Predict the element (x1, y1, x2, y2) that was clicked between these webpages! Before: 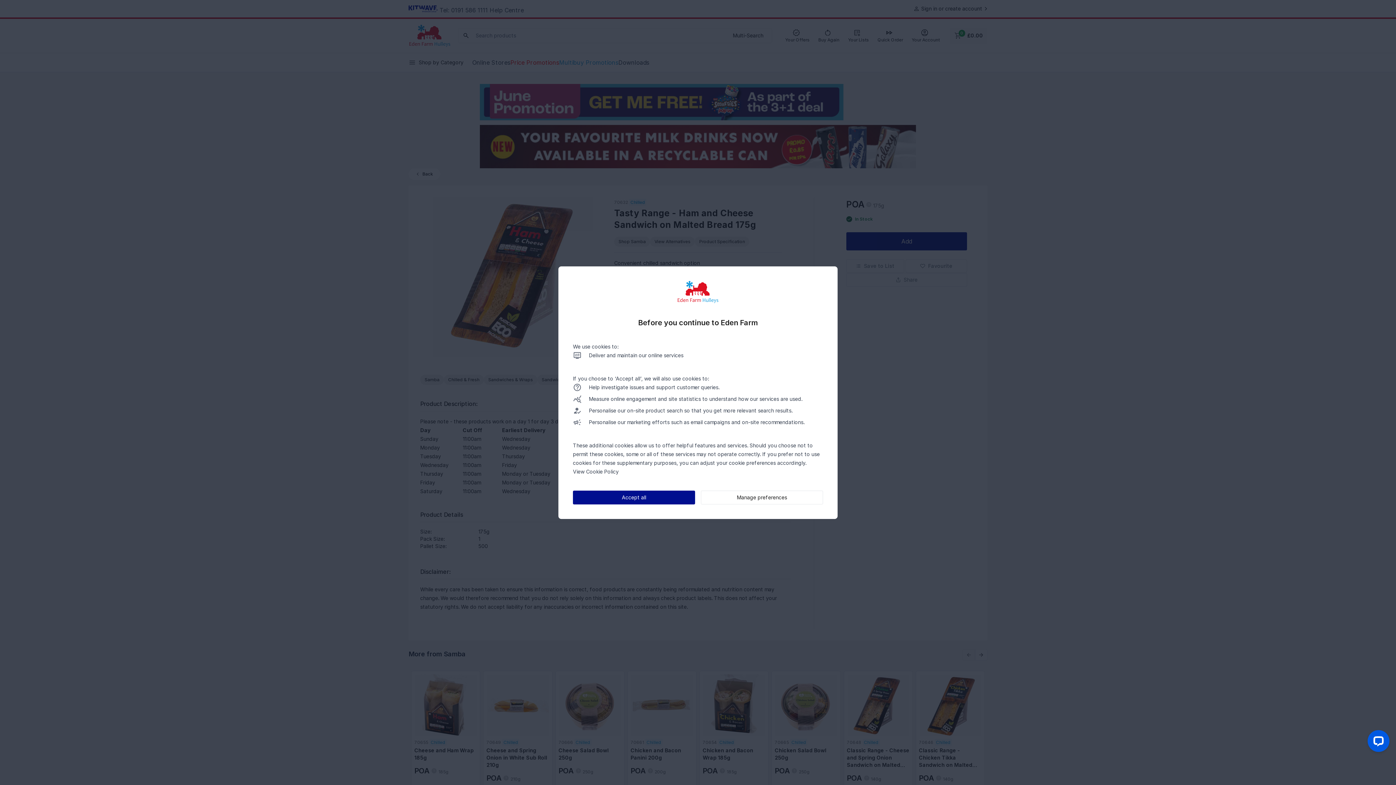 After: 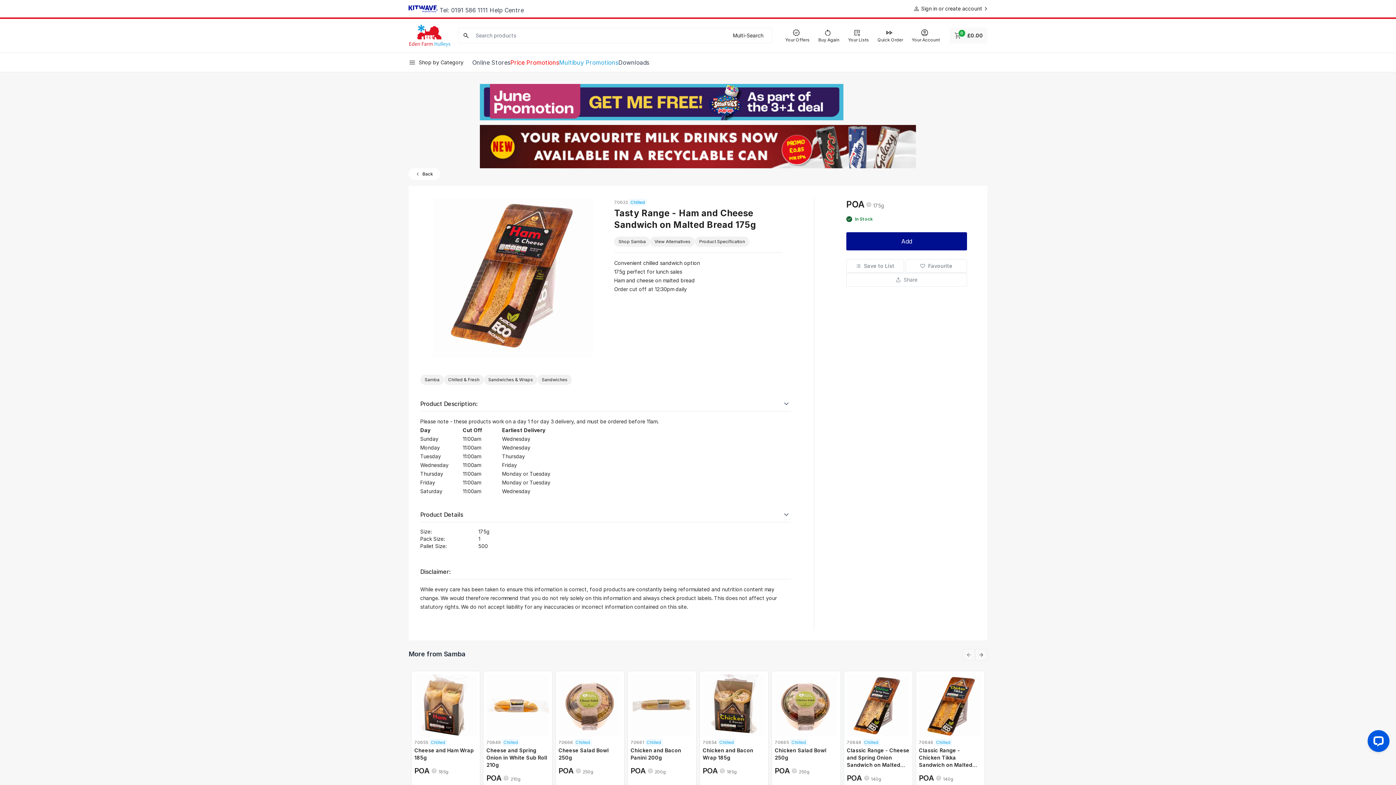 Action: bbox: (573, 490, 695, 504) label: Accept all